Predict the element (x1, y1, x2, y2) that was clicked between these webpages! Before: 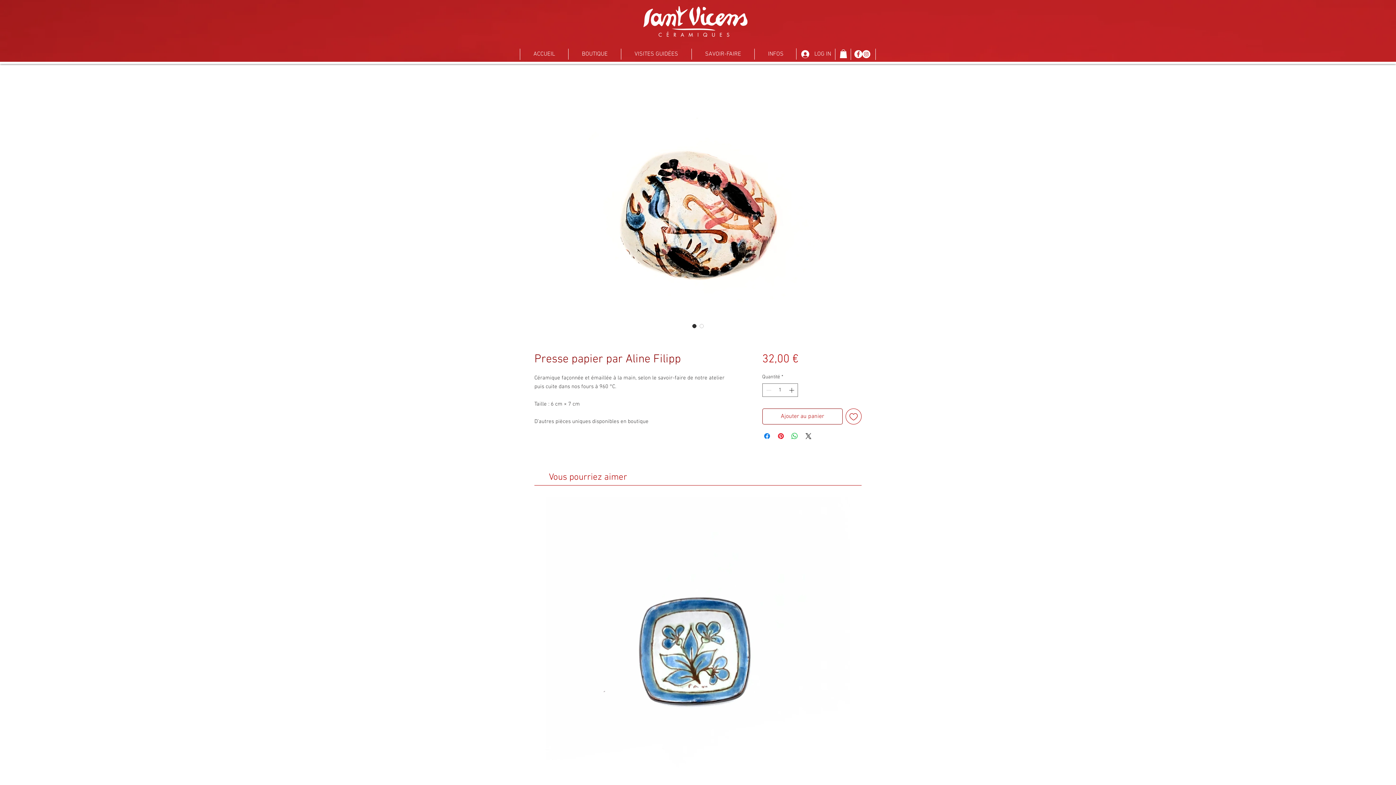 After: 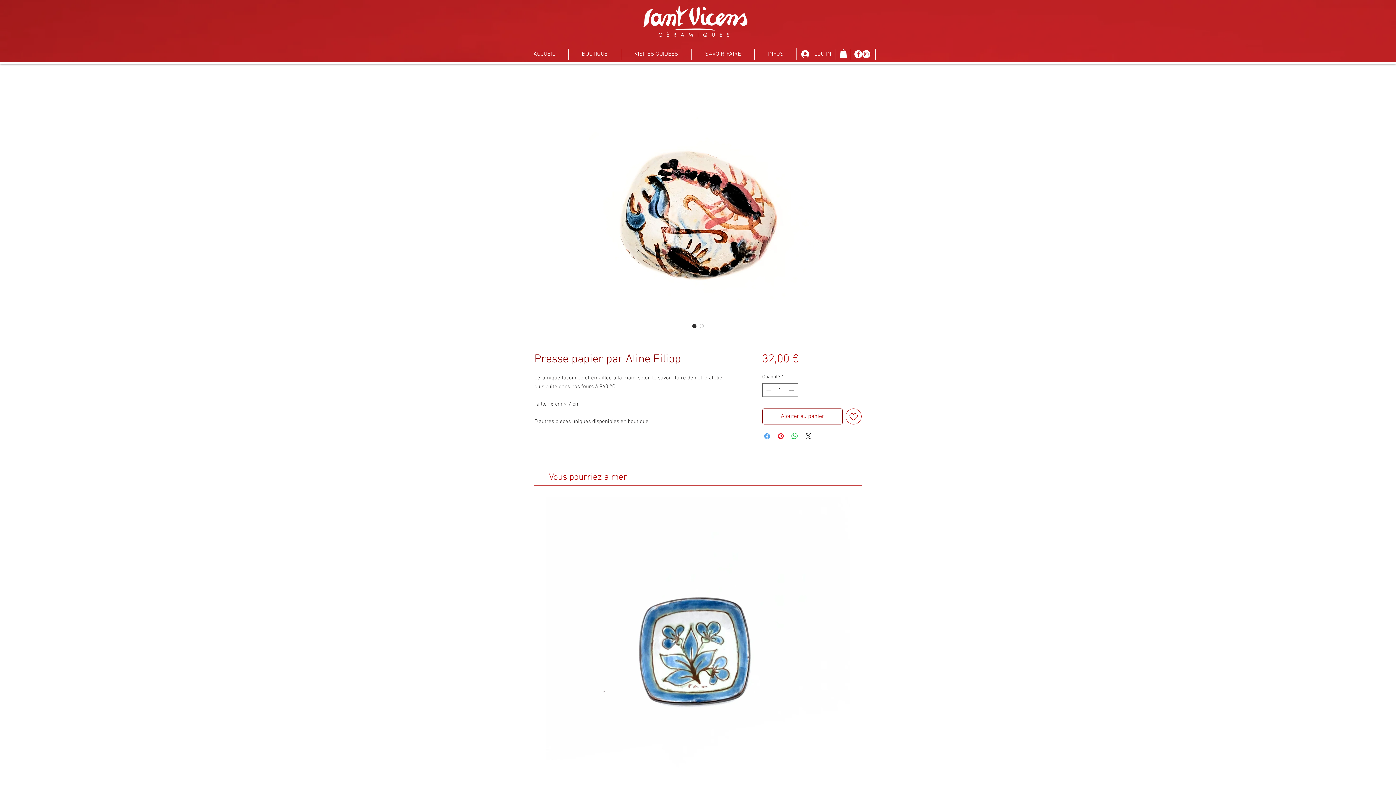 Action: label: Partagez sur Facebook bbox: (762, 431, 771, 440)